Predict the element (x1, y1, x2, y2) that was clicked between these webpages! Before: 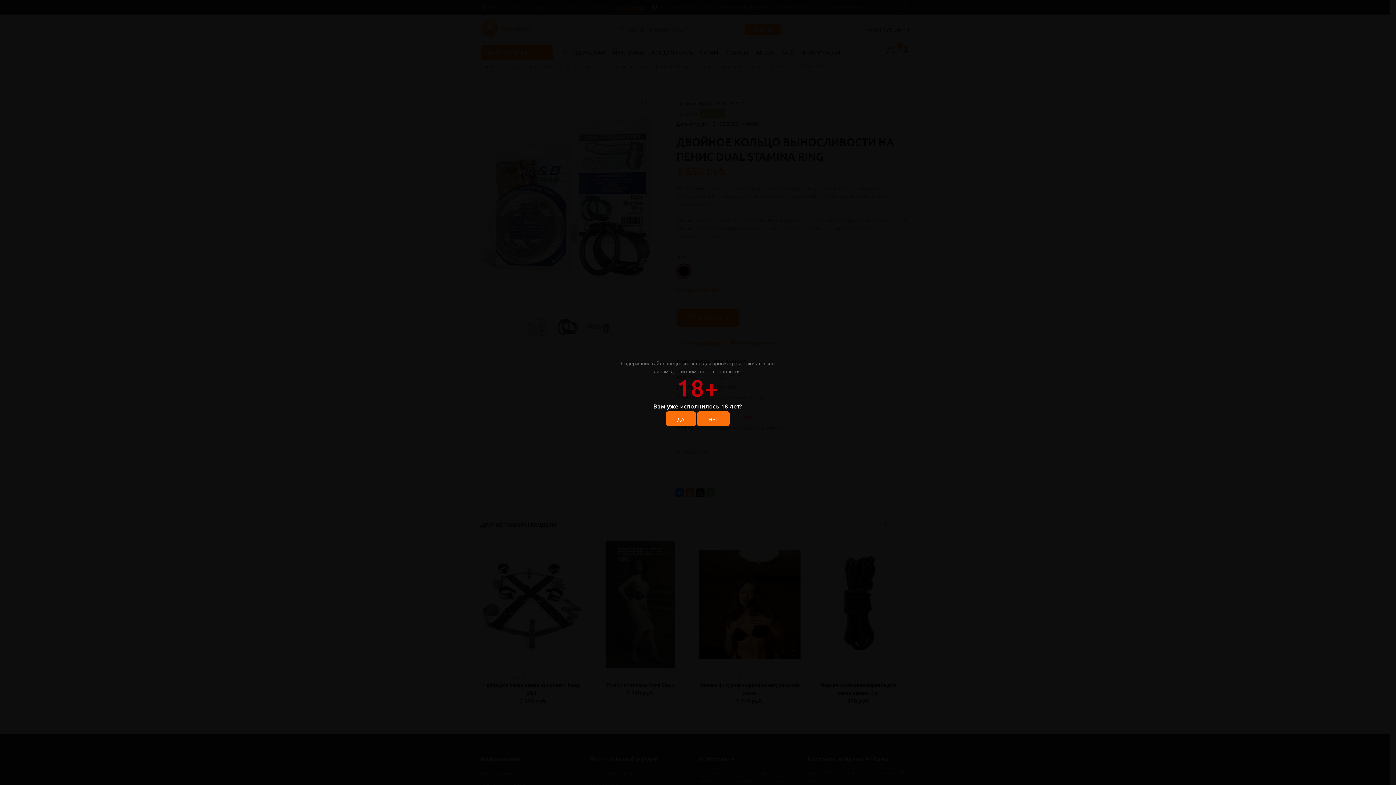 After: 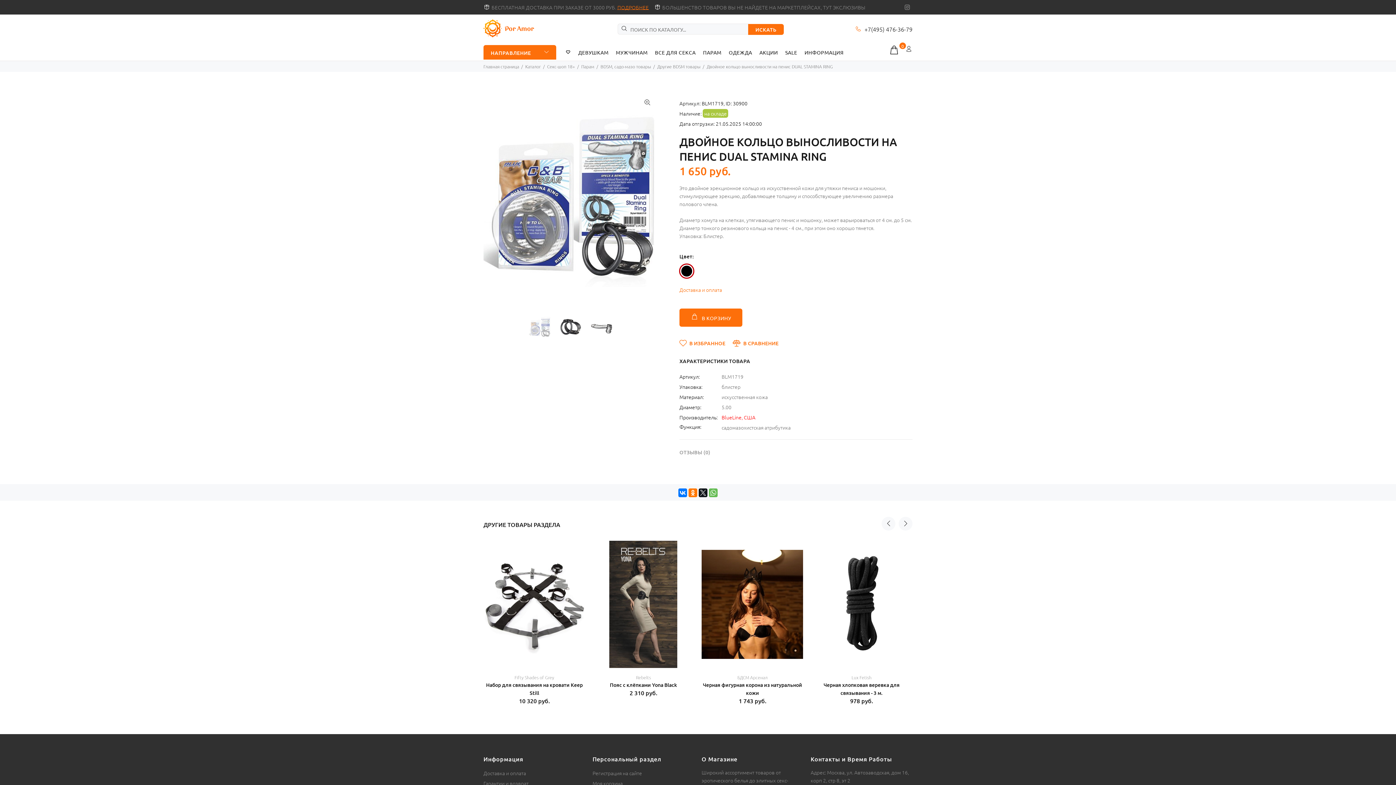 Action: label: ДА bbox: (666, 411, 695, 426)